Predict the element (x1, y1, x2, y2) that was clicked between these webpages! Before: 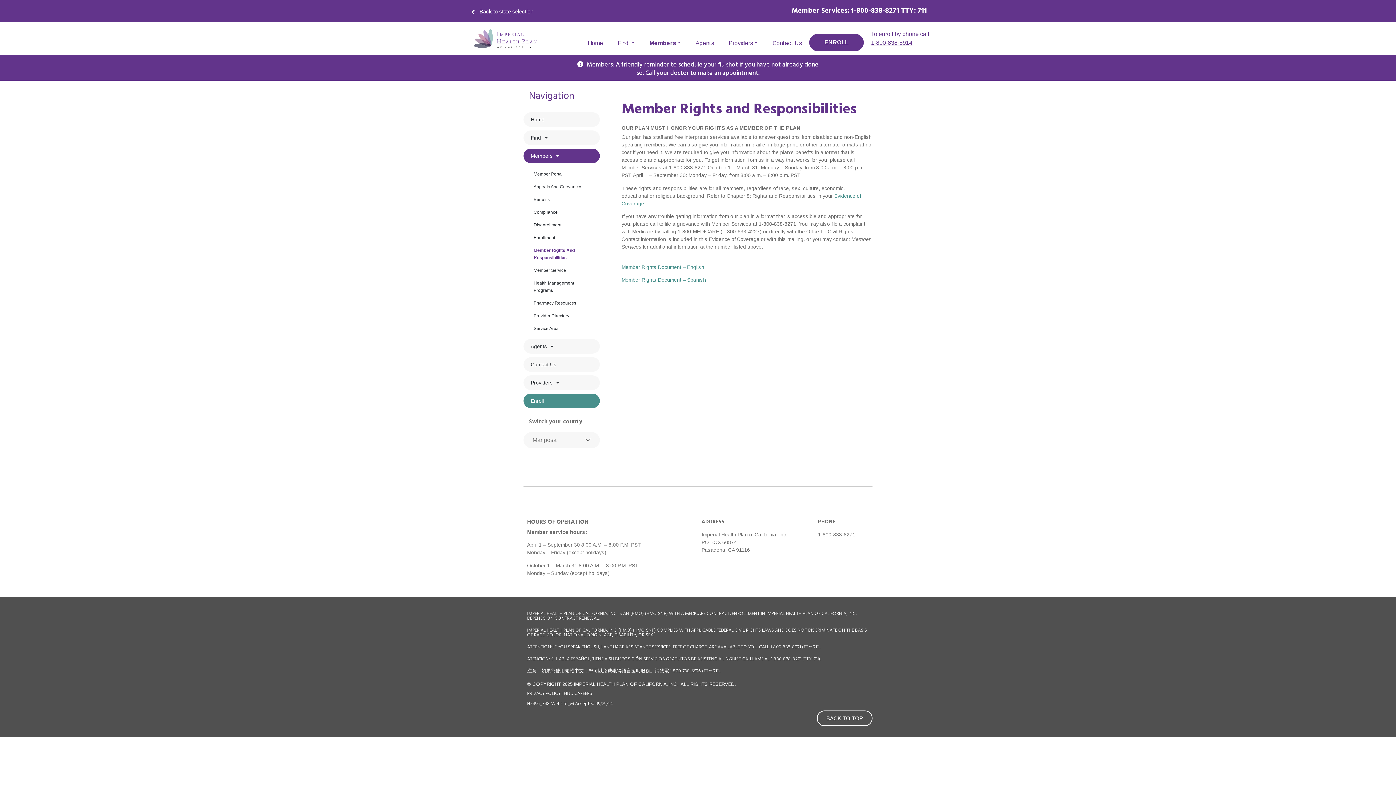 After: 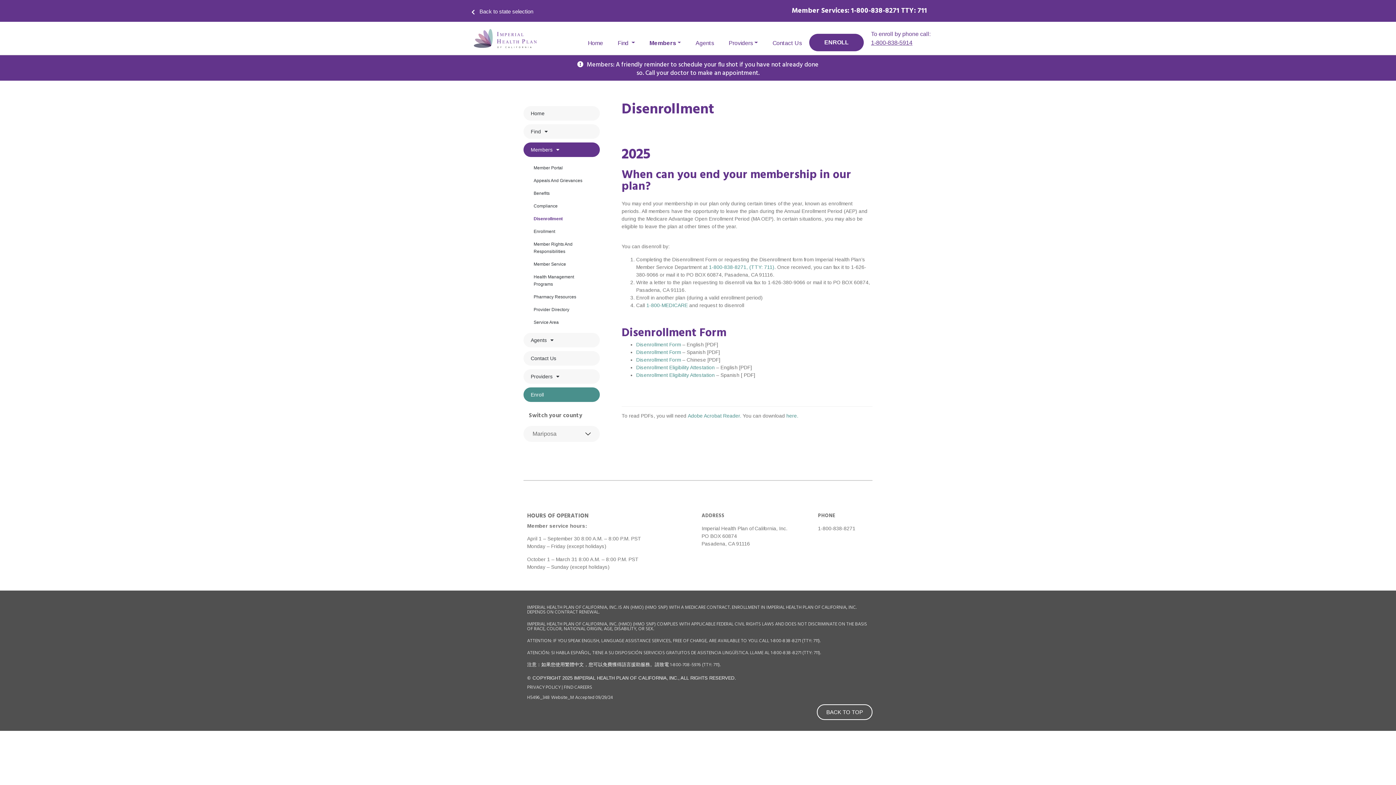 Action: label: Disenrollment bbox: (523, 217, 600, 232)